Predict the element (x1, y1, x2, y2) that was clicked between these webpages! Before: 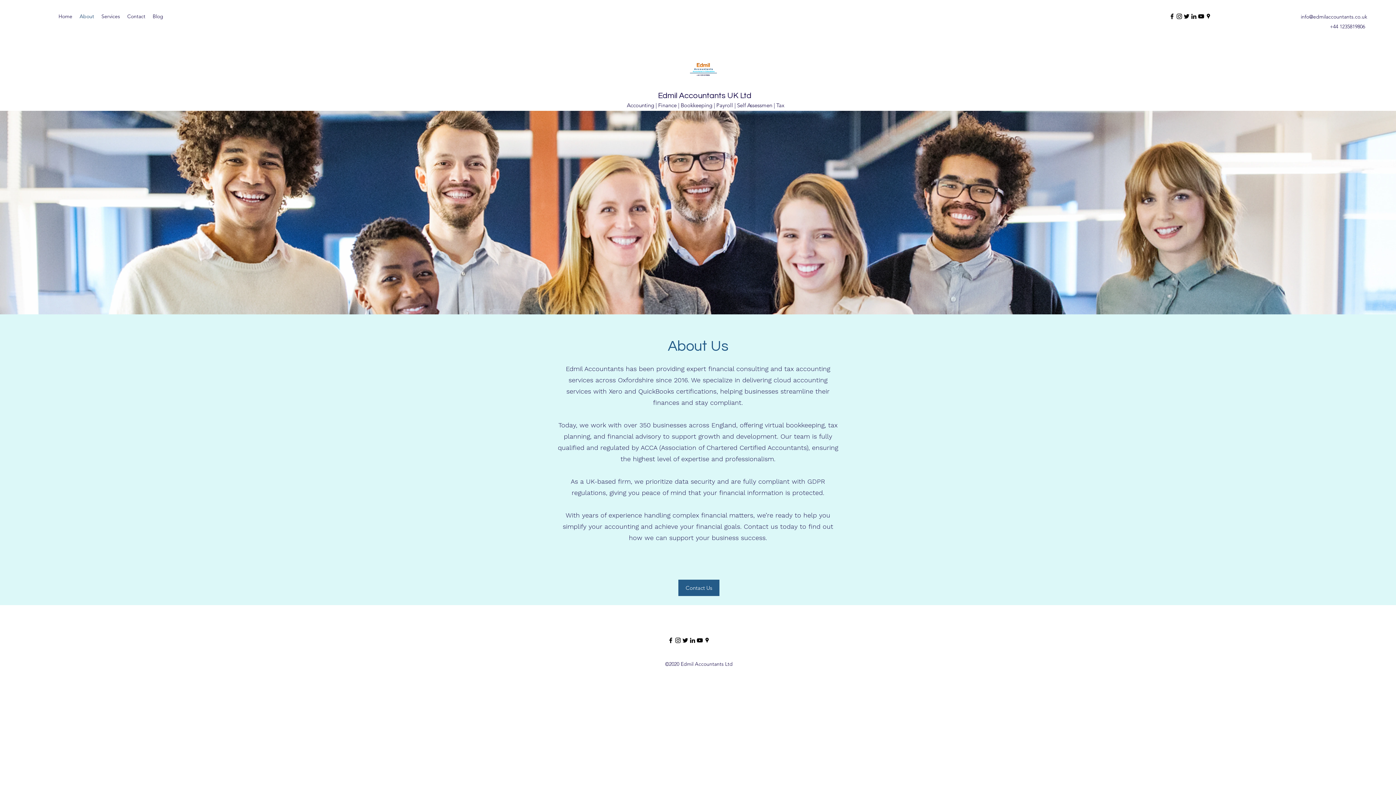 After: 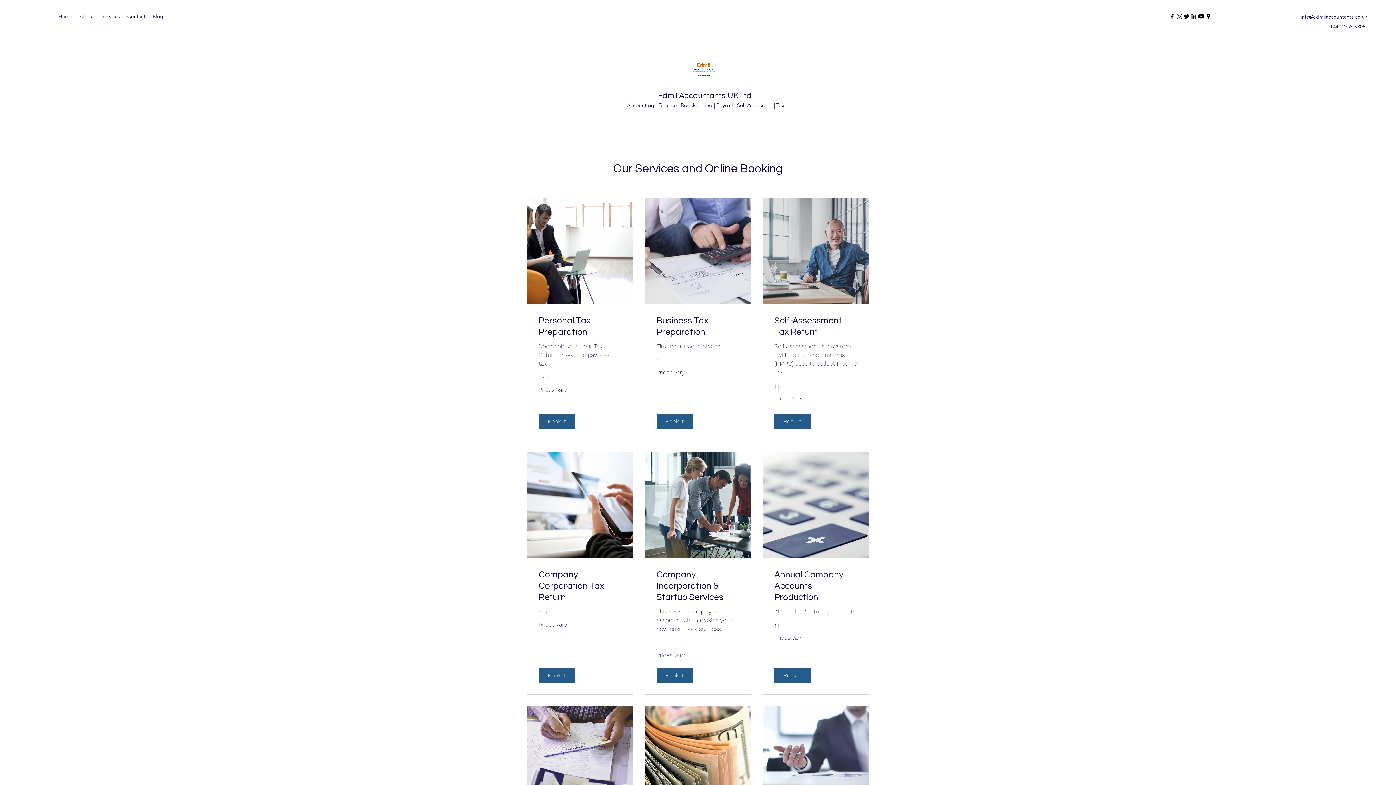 Action: label: Services bbox: (97, 10, 123, 21)